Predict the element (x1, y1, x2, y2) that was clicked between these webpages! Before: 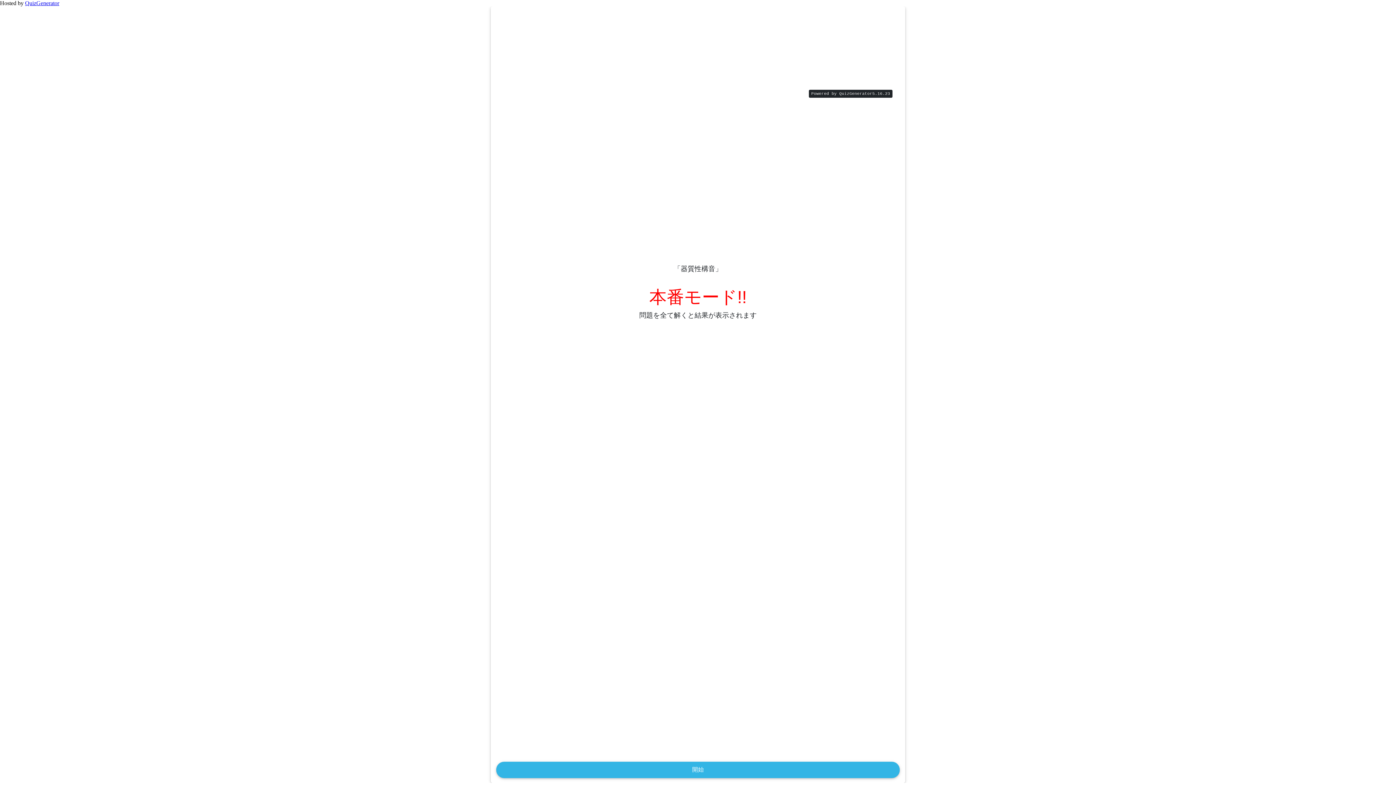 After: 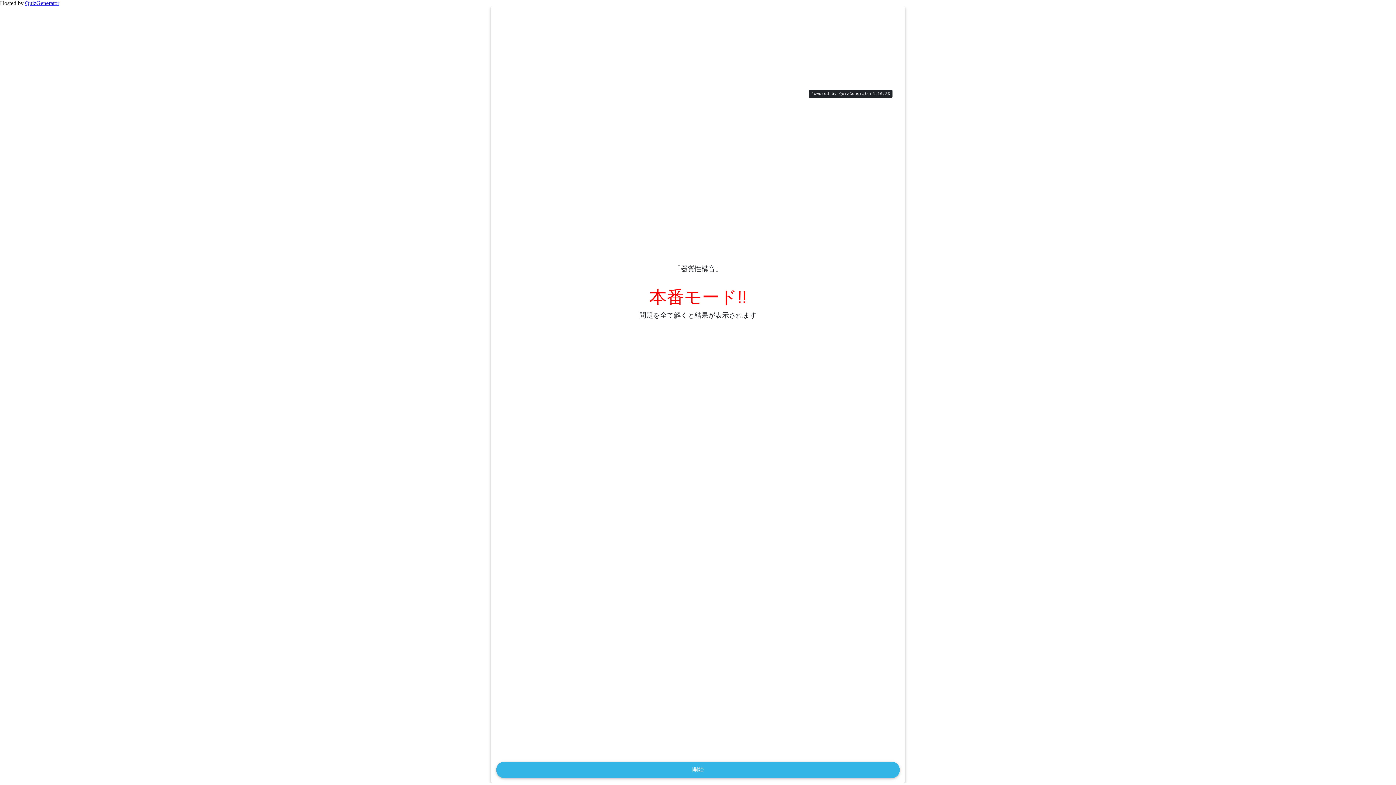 Action: bbox: (25, 0, 59, 6) label: QuizGenerator